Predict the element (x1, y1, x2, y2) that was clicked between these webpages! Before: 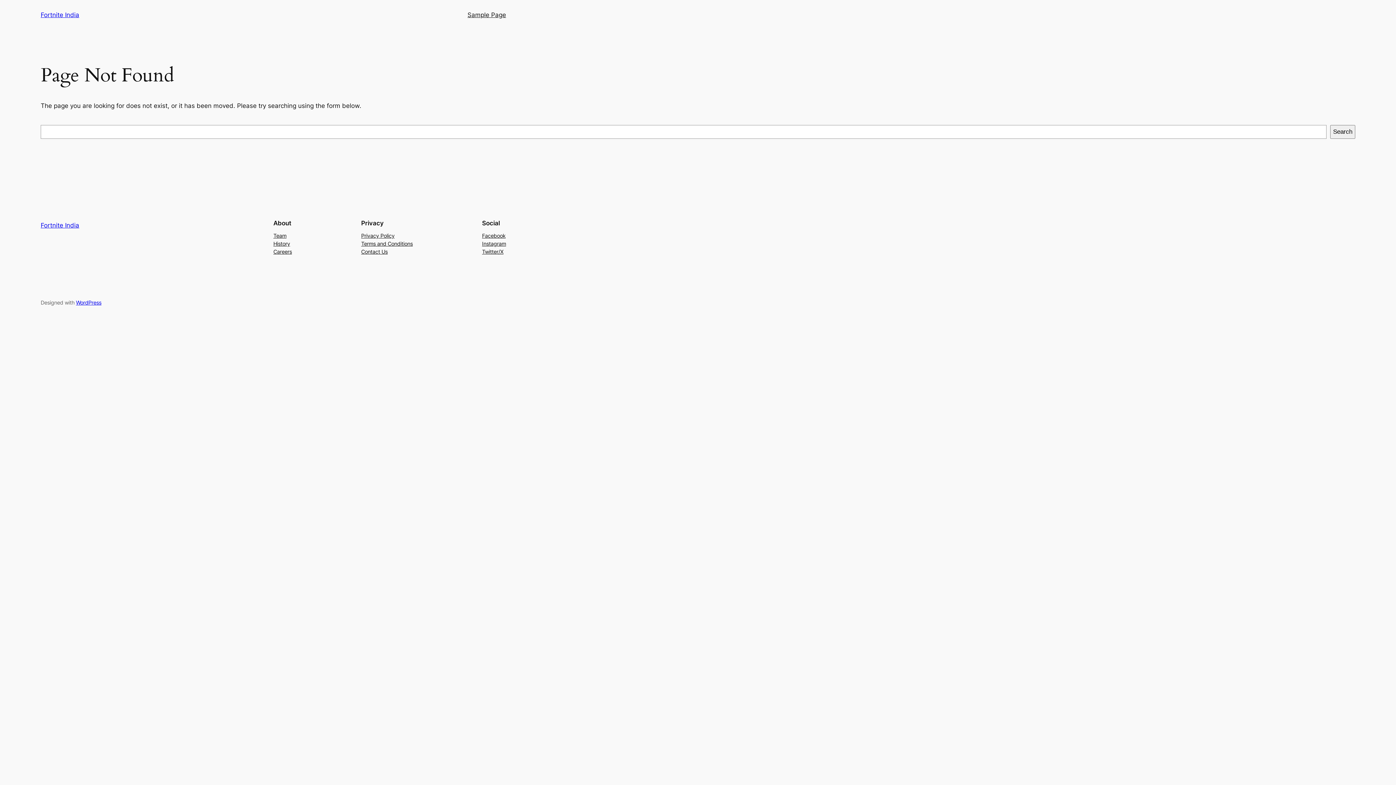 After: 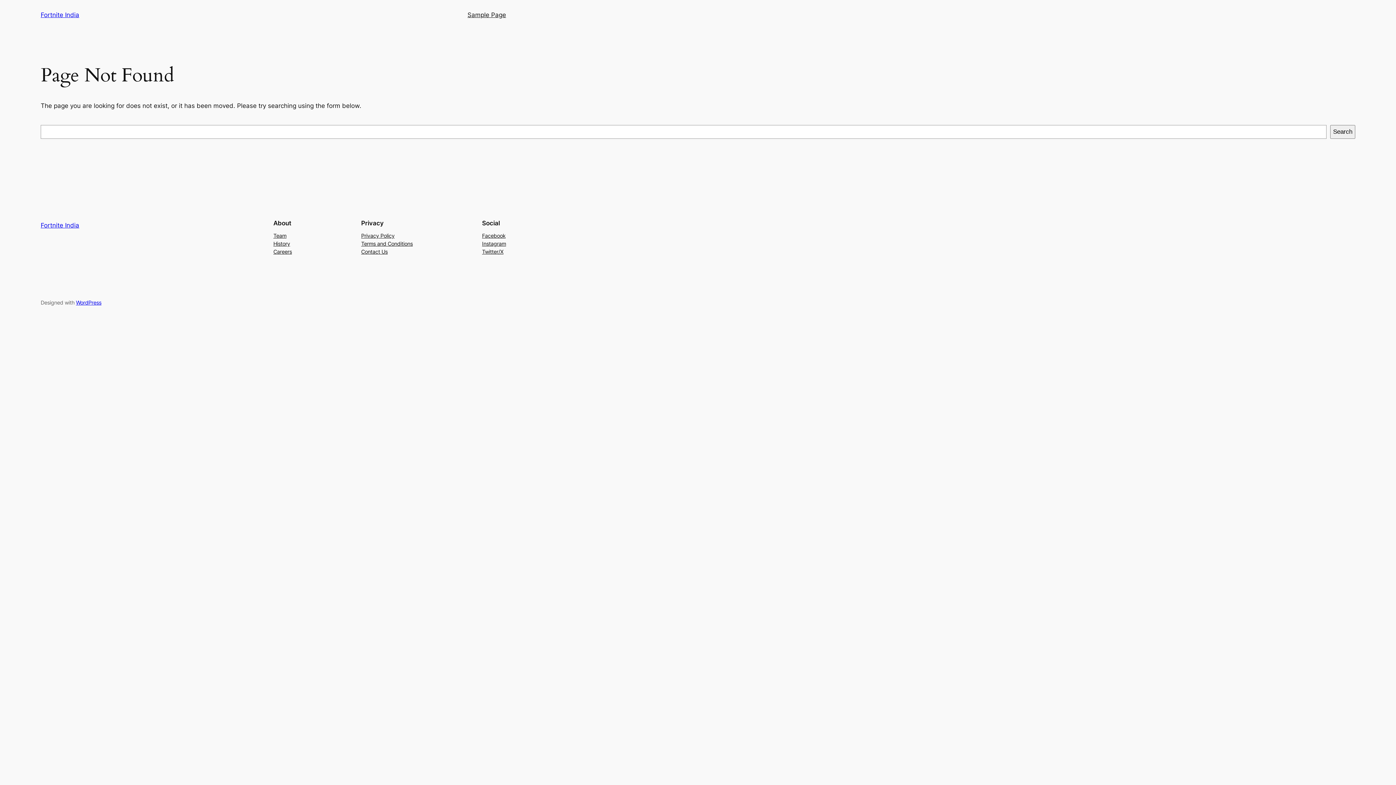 Action: bbox: (361, 247, 387, 255) label: Contact Us